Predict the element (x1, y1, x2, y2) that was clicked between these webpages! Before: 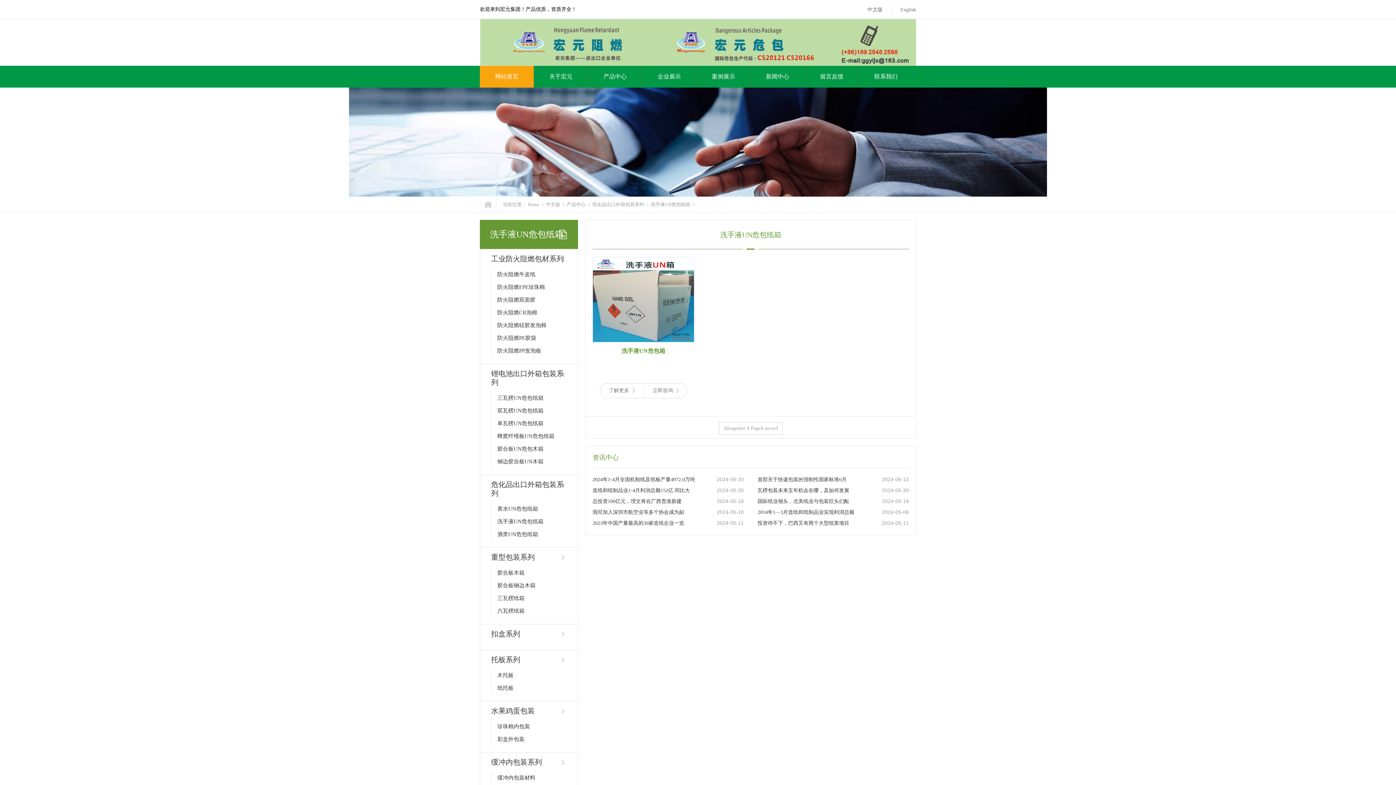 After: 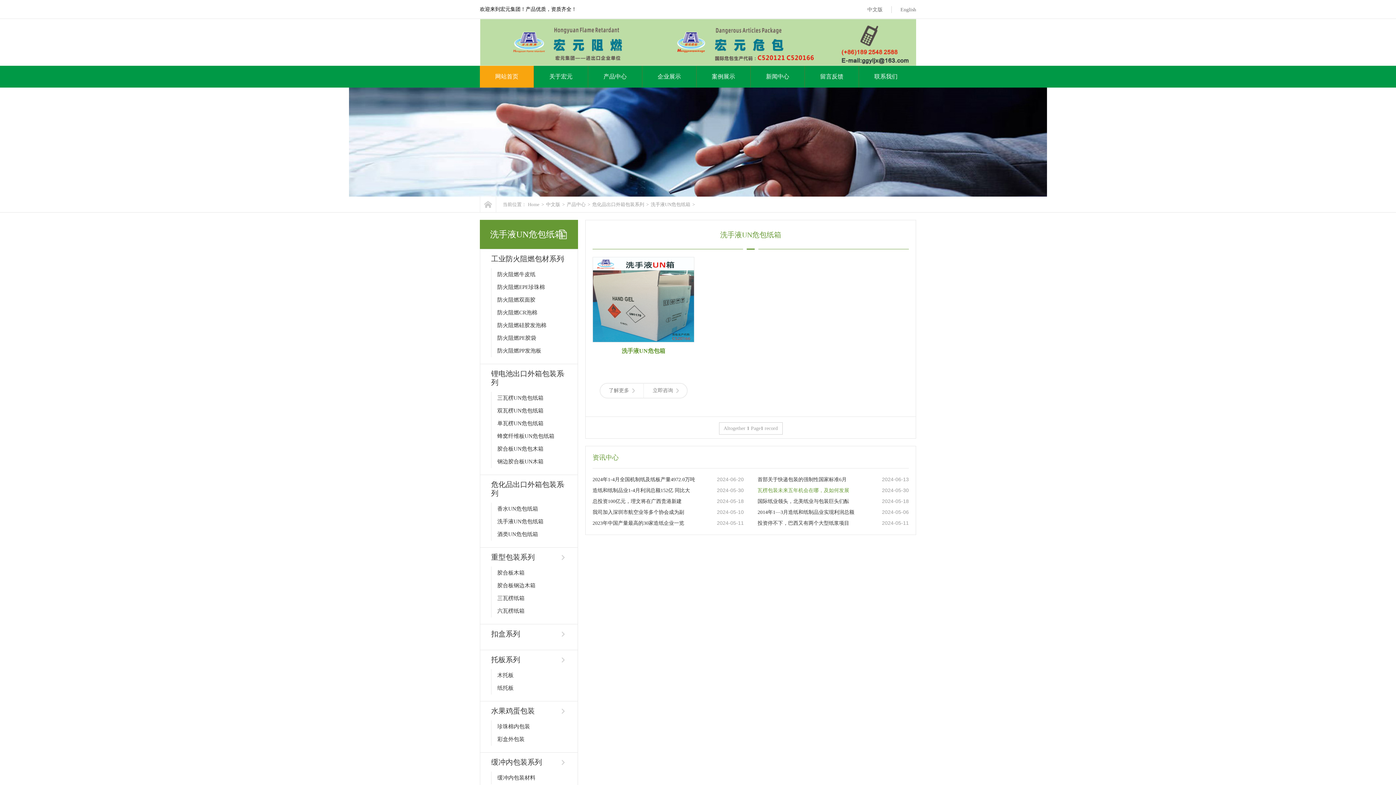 Action: label: 瓦楞包装未来五年机会在哪，及如何发展 bbox: (757, 487, 867, 493)